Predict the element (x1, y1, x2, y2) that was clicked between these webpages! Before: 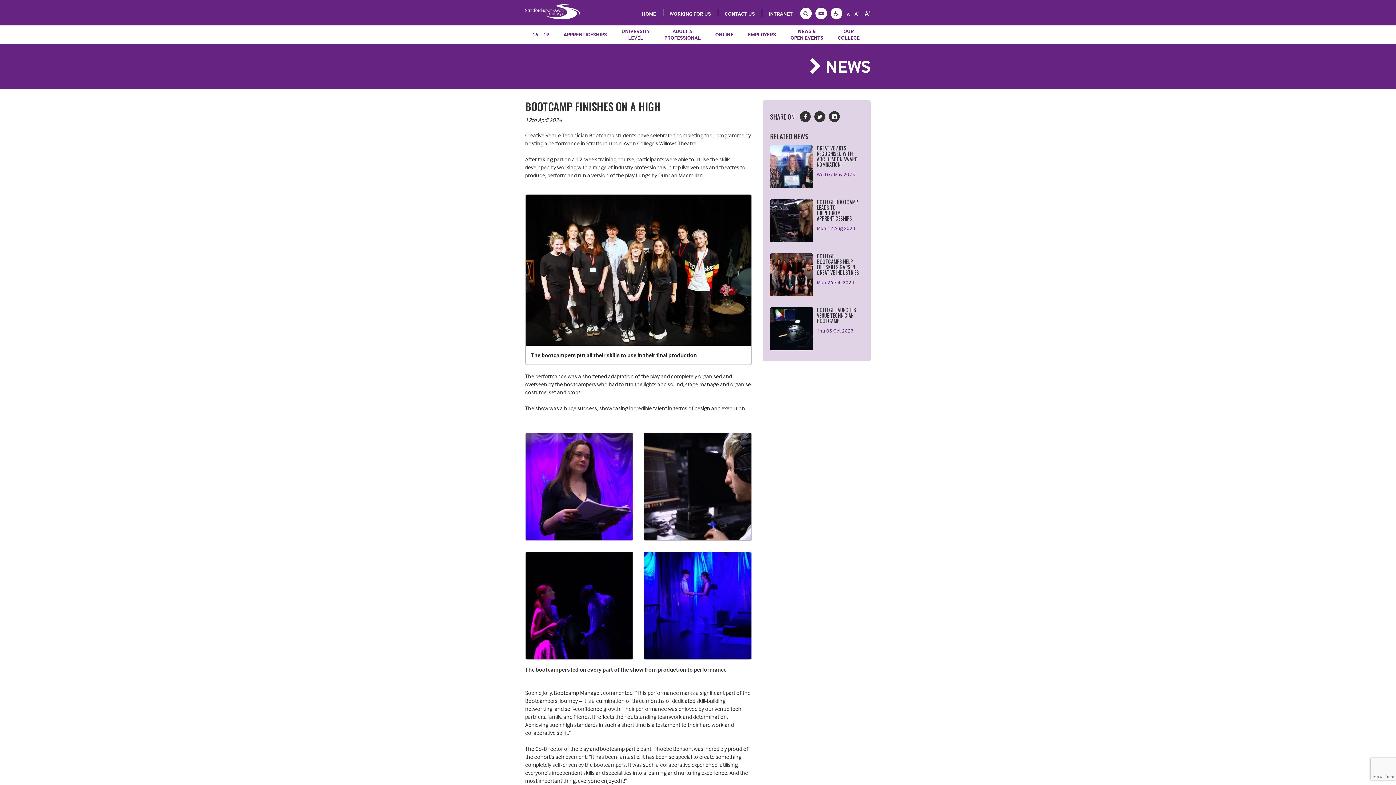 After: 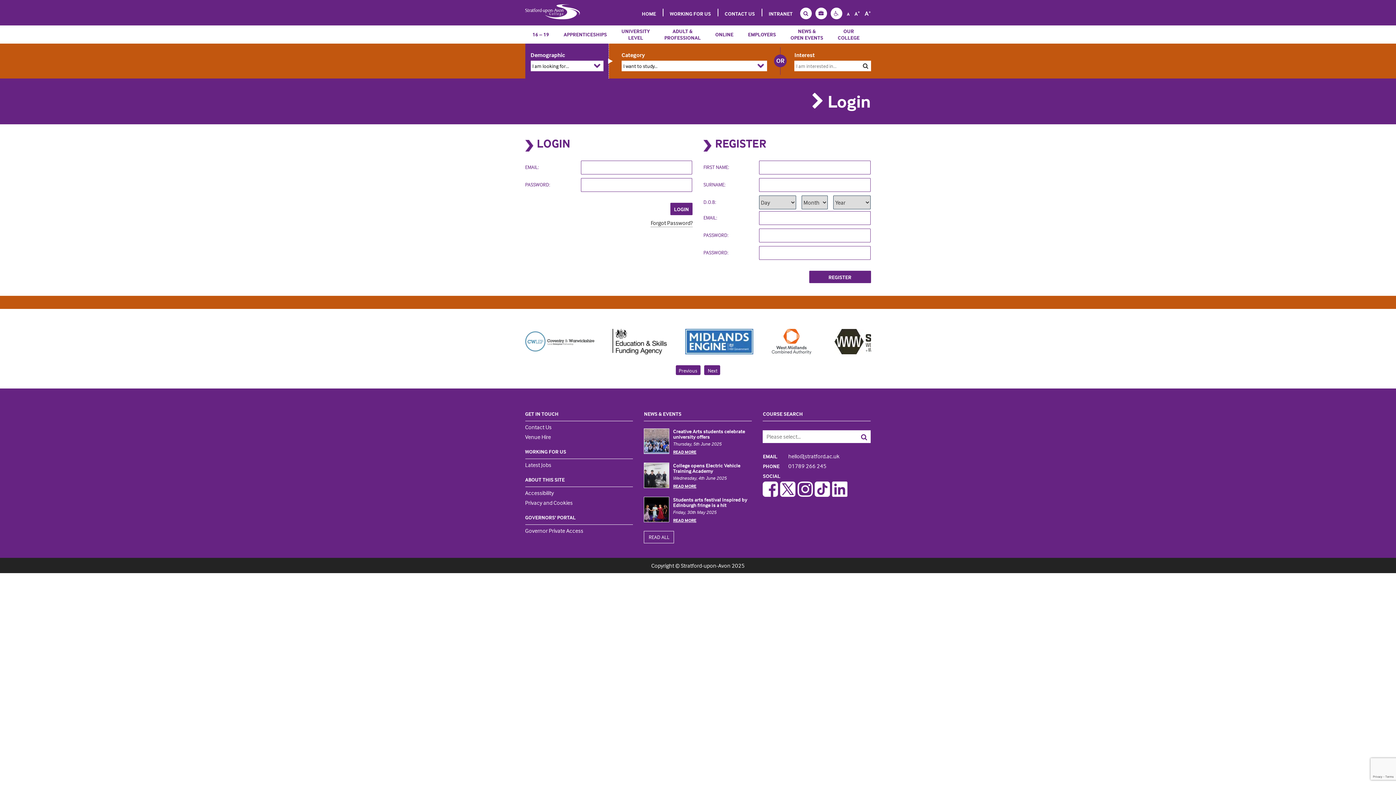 Action: bbox: (815, 9, 827, 17)